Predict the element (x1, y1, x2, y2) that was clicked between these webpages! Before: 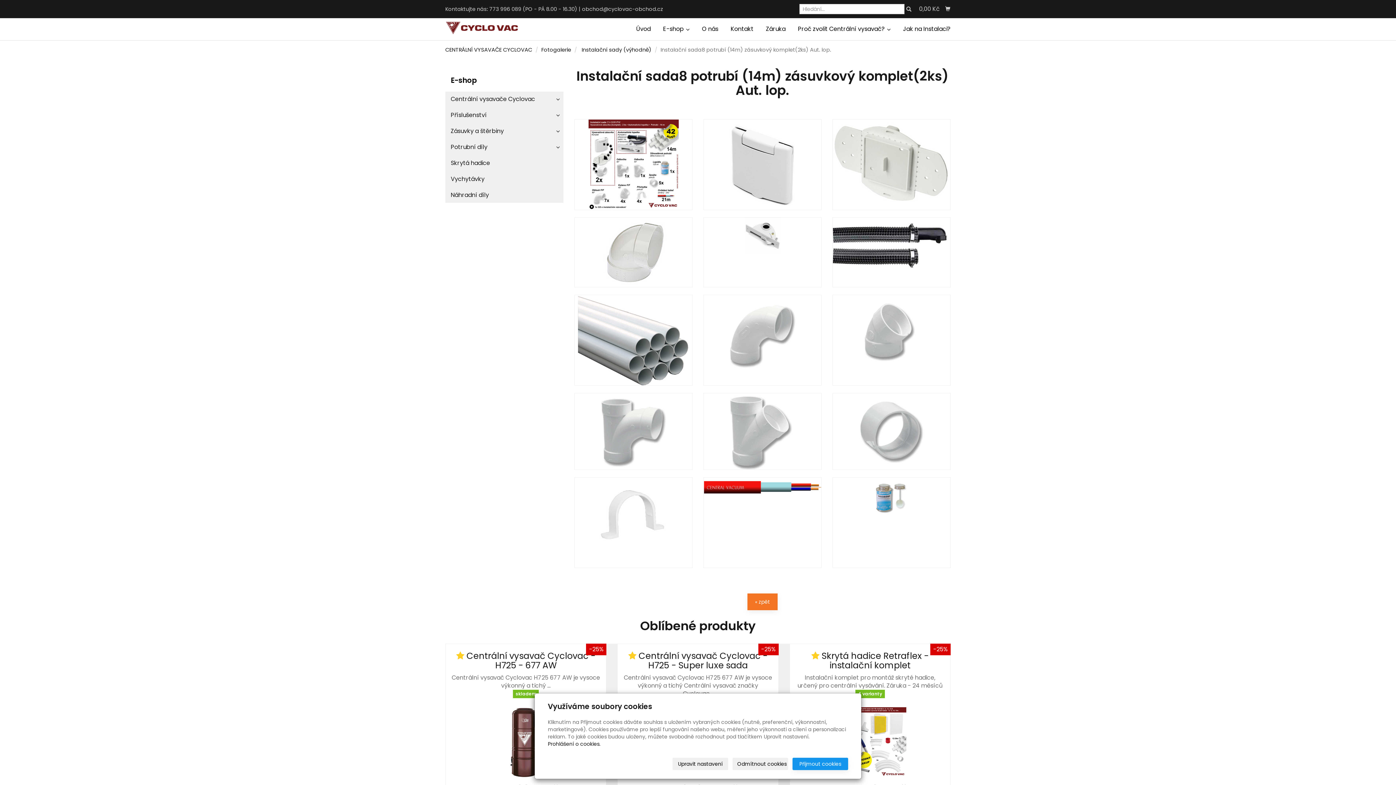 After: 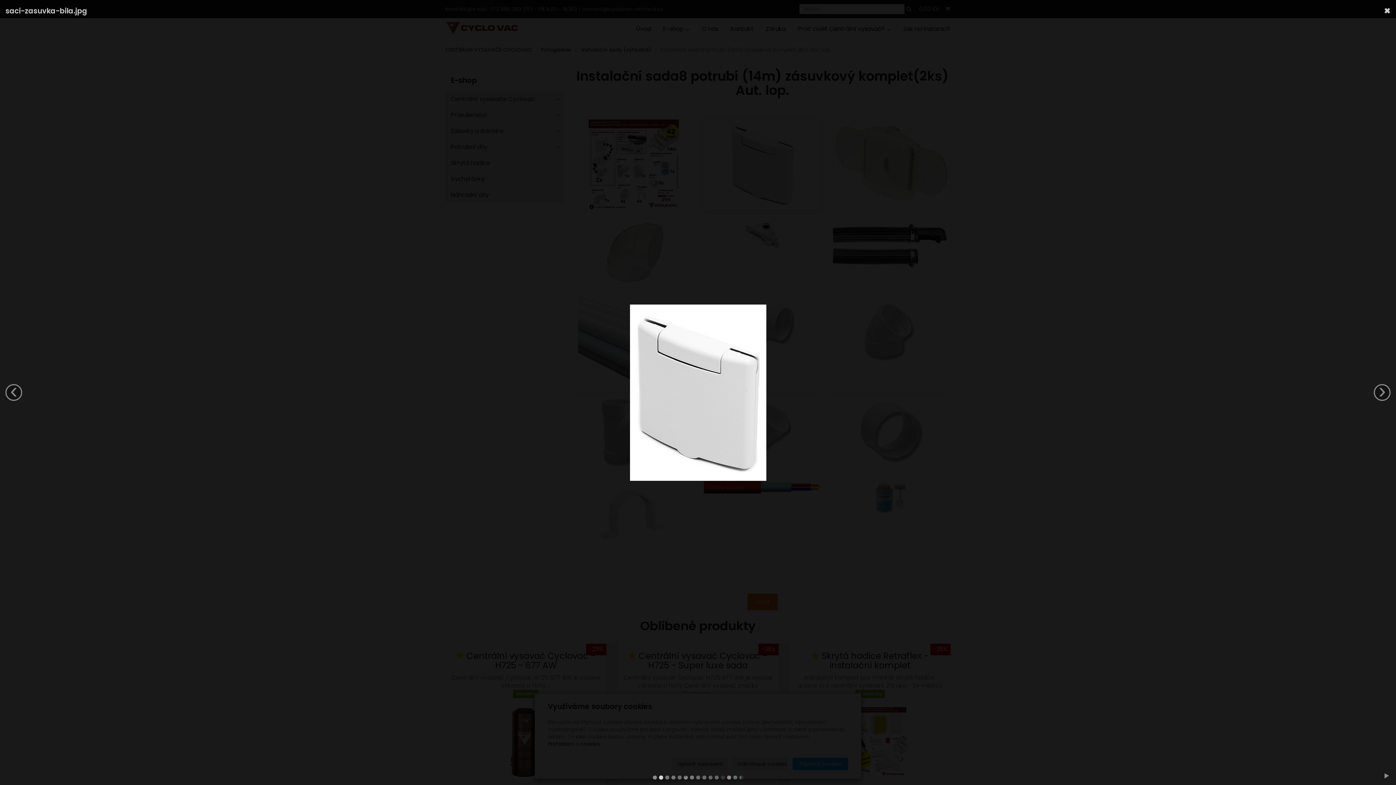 Action: bbox: (703, 119, 821, 210)